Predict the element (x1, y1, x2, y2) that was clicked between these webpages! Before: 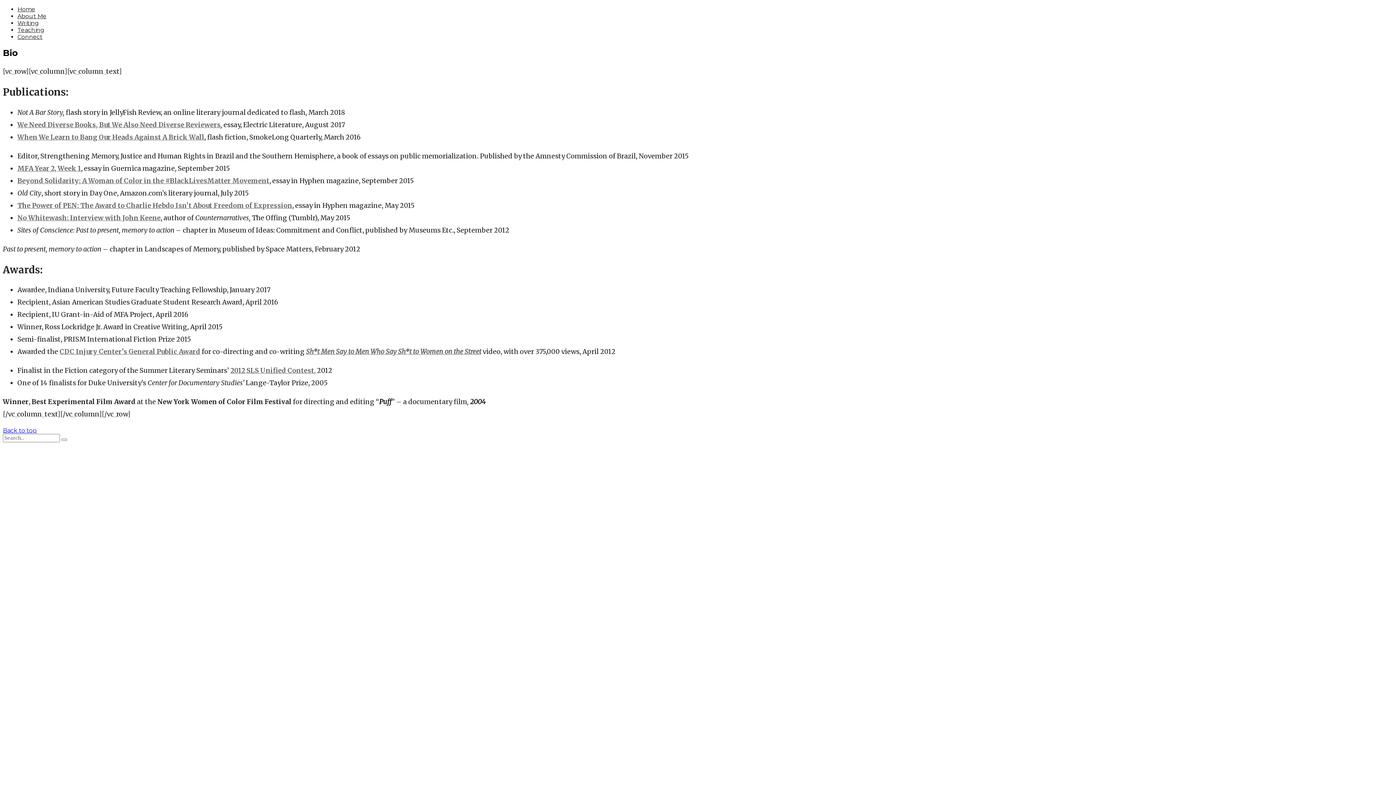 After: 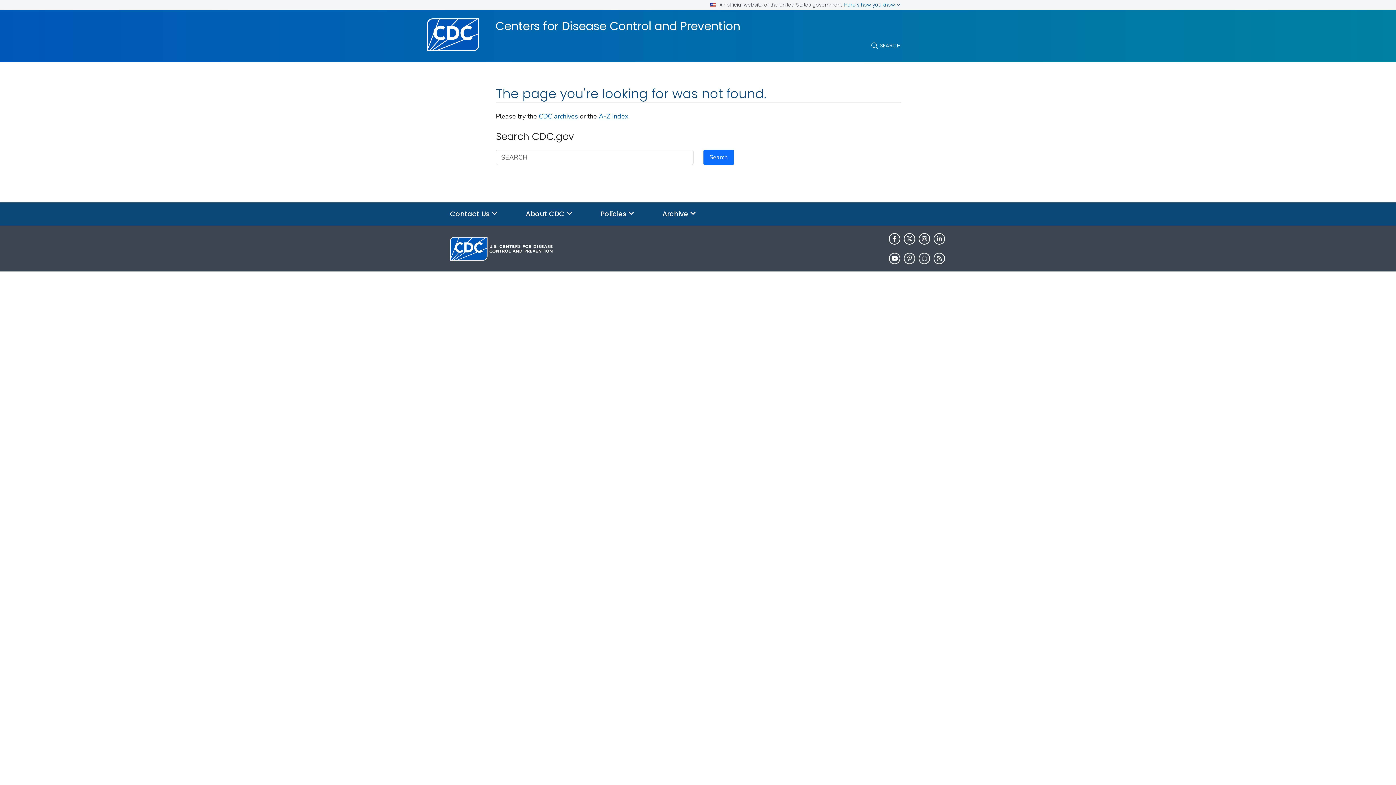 Action: label: CDC Injury Center’s General Public Award bbox: (59, 347, 200, 356)